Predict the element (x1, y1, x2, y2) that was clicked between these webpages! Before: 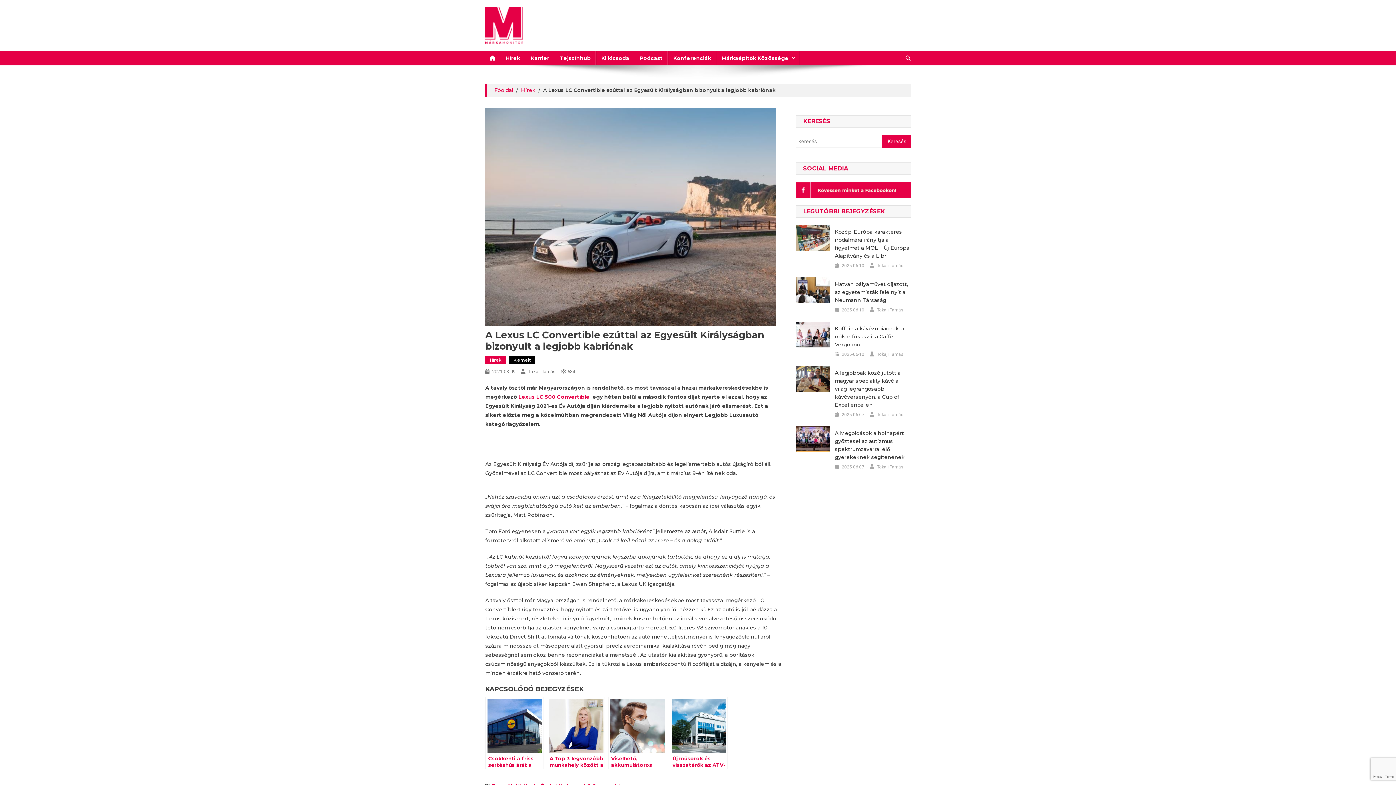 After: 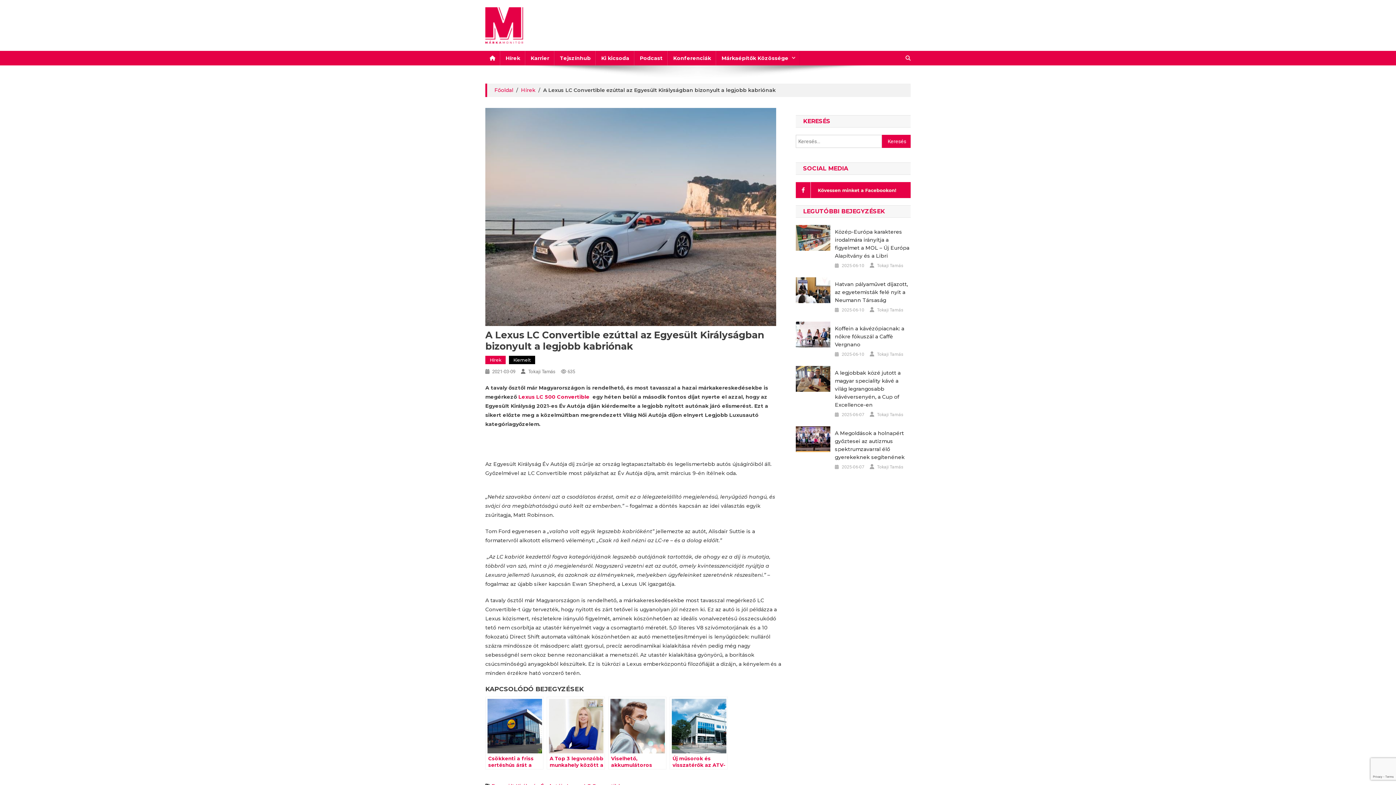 Action: label: 2021-03-09 bbox: (492, 369, 515, 374)